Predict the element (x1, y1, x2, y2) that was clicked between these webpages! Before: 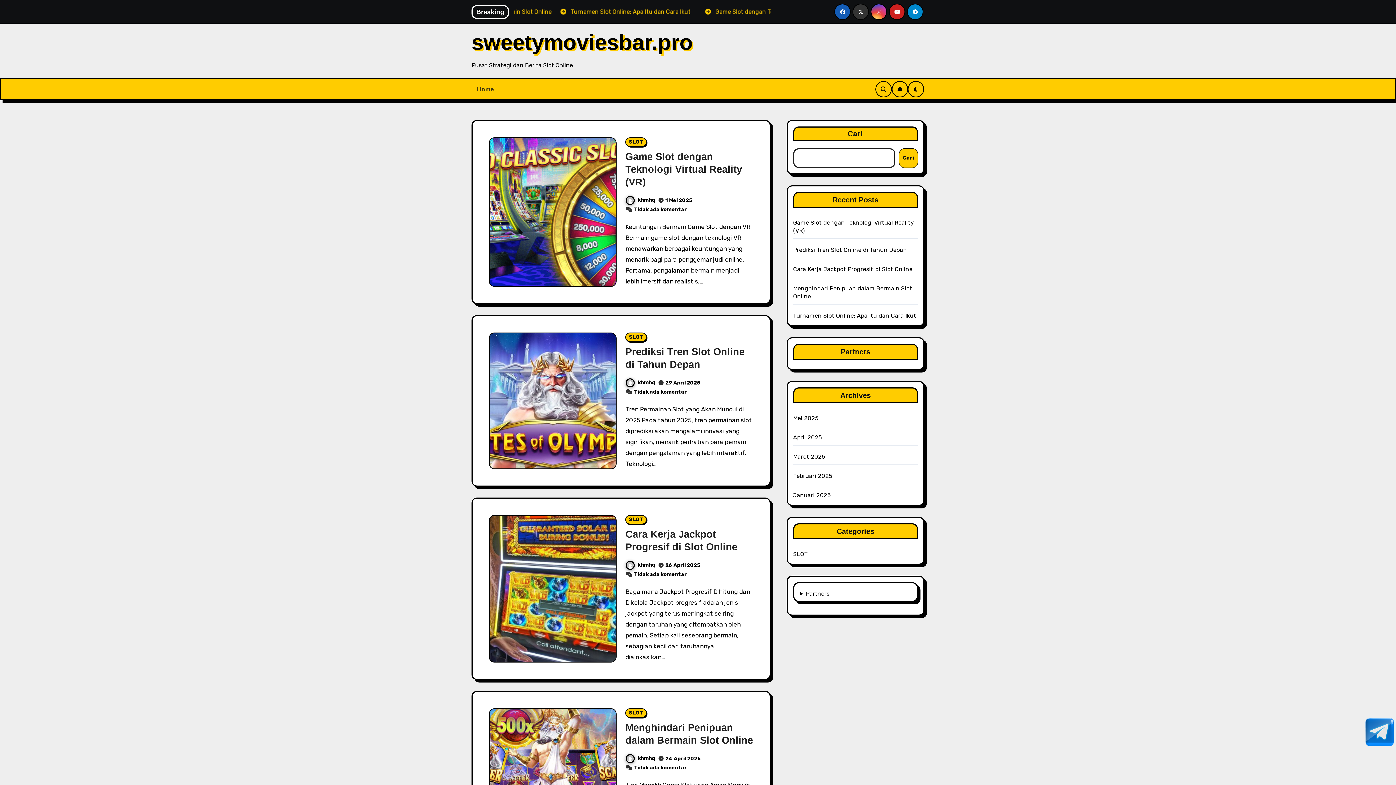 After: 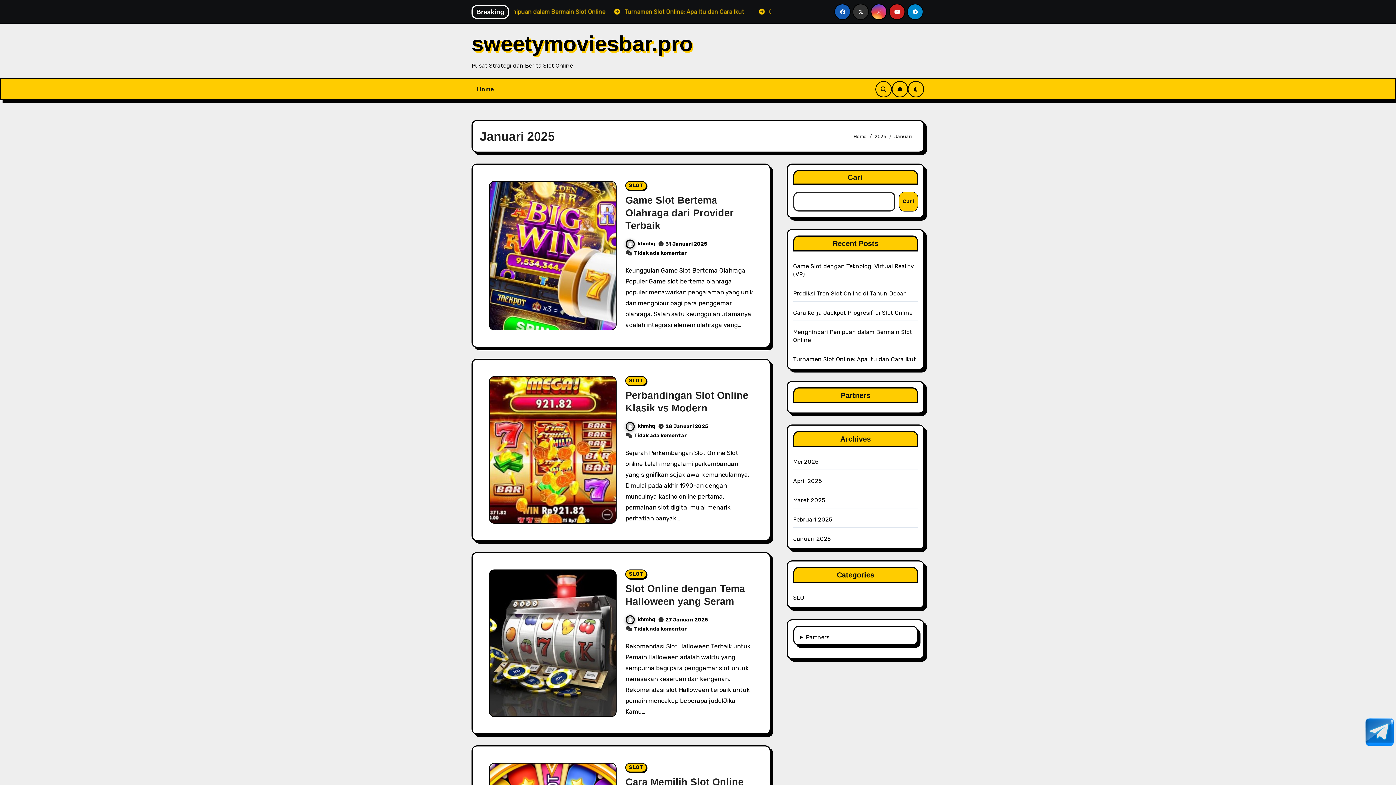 Action: bbox: (793, 492, 830, 498) label: Januari 2025